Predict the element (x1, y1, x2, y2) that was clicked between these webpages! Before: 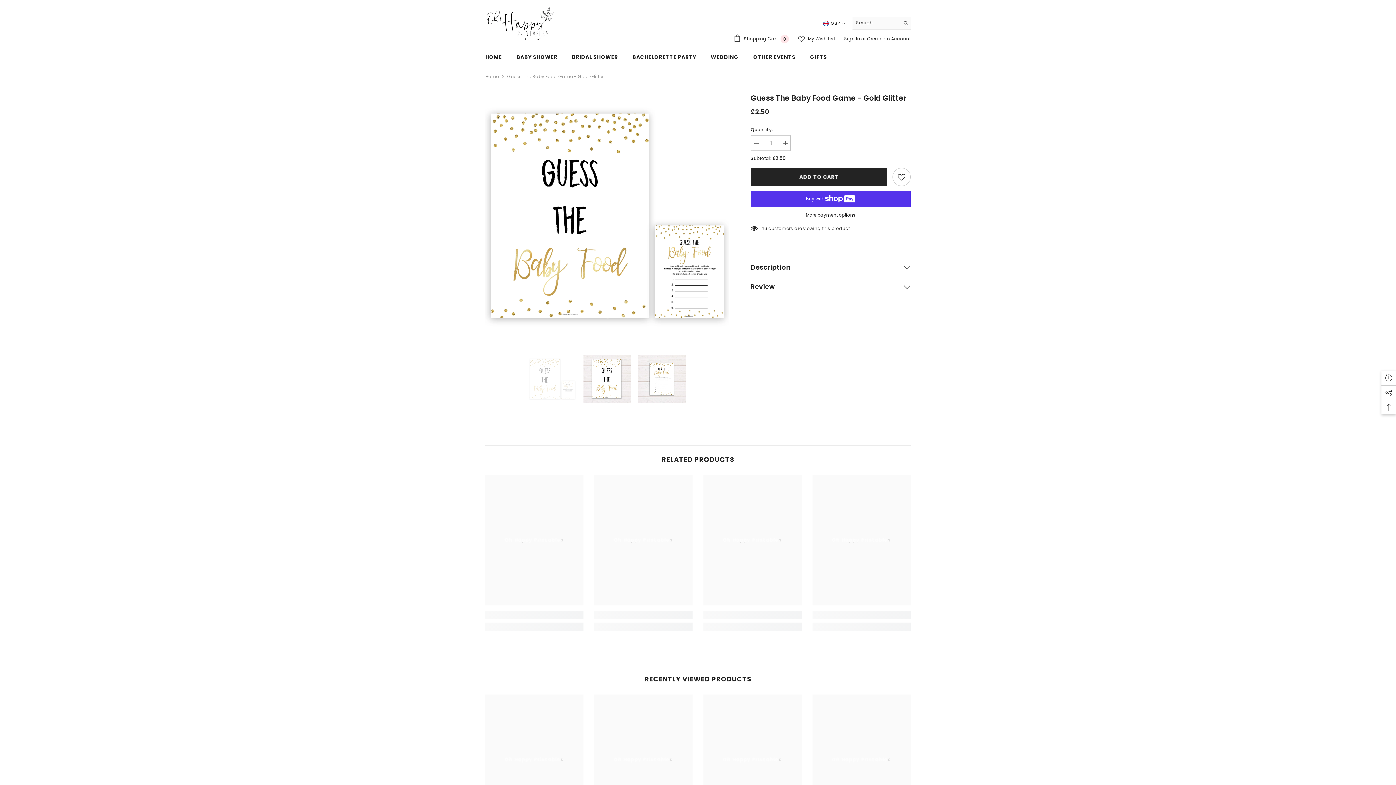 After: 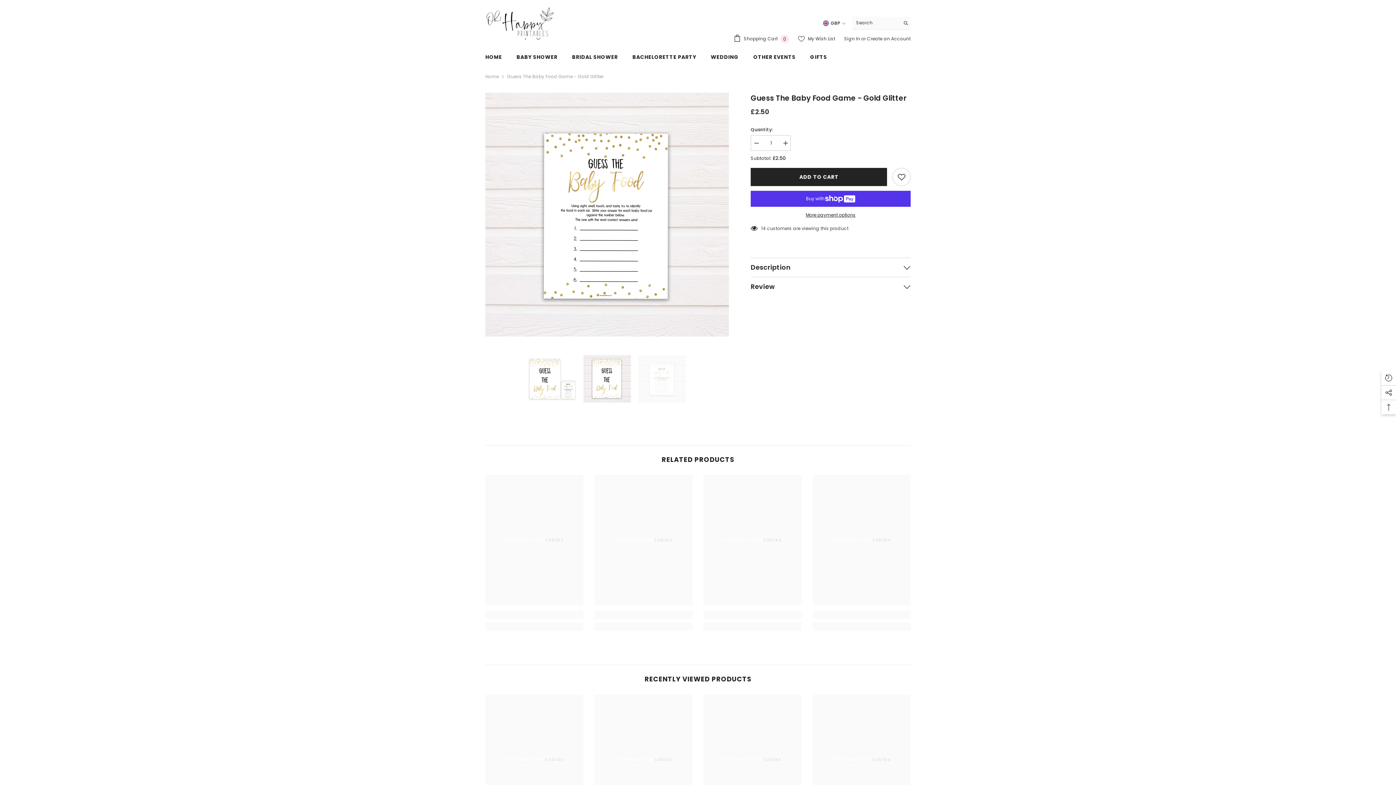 Action: bbox: (638, 344, 686, 414)